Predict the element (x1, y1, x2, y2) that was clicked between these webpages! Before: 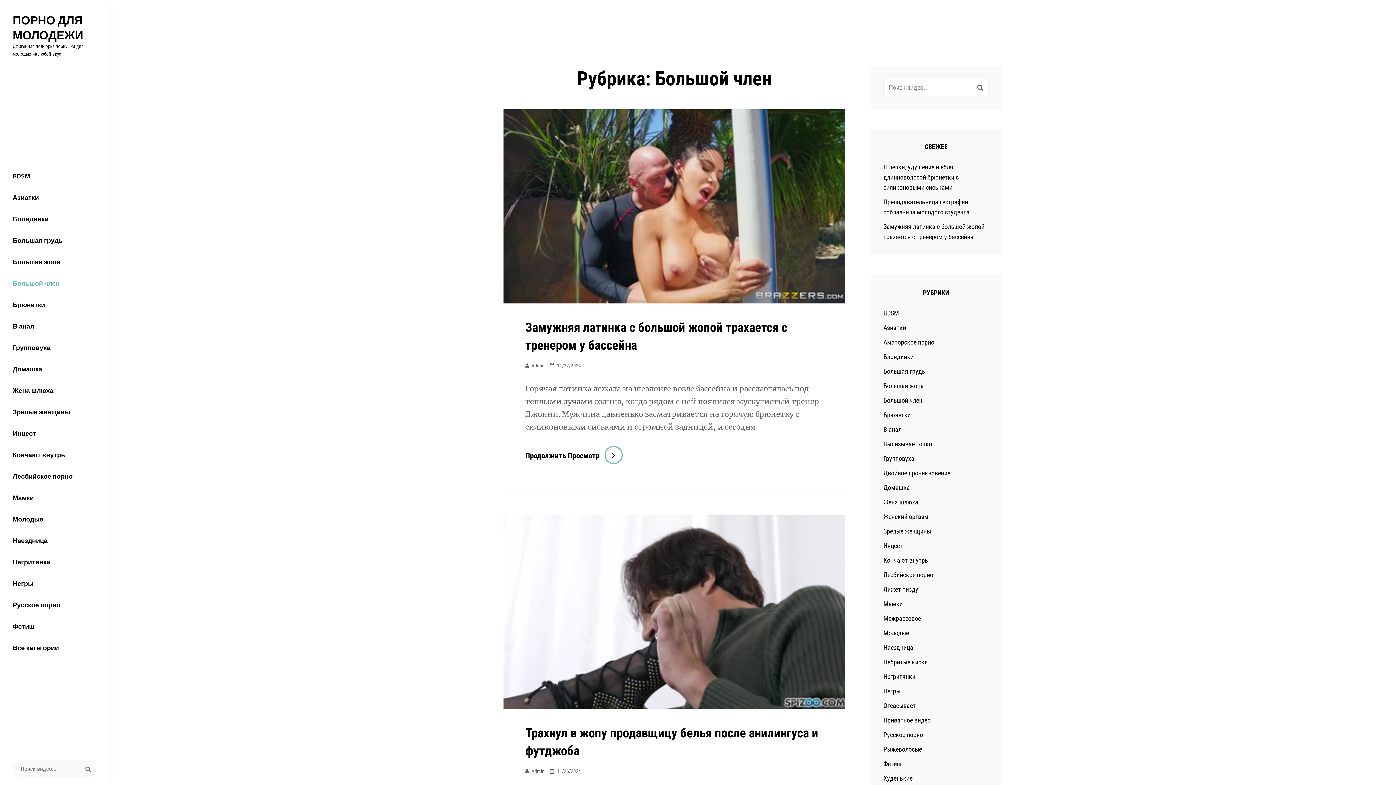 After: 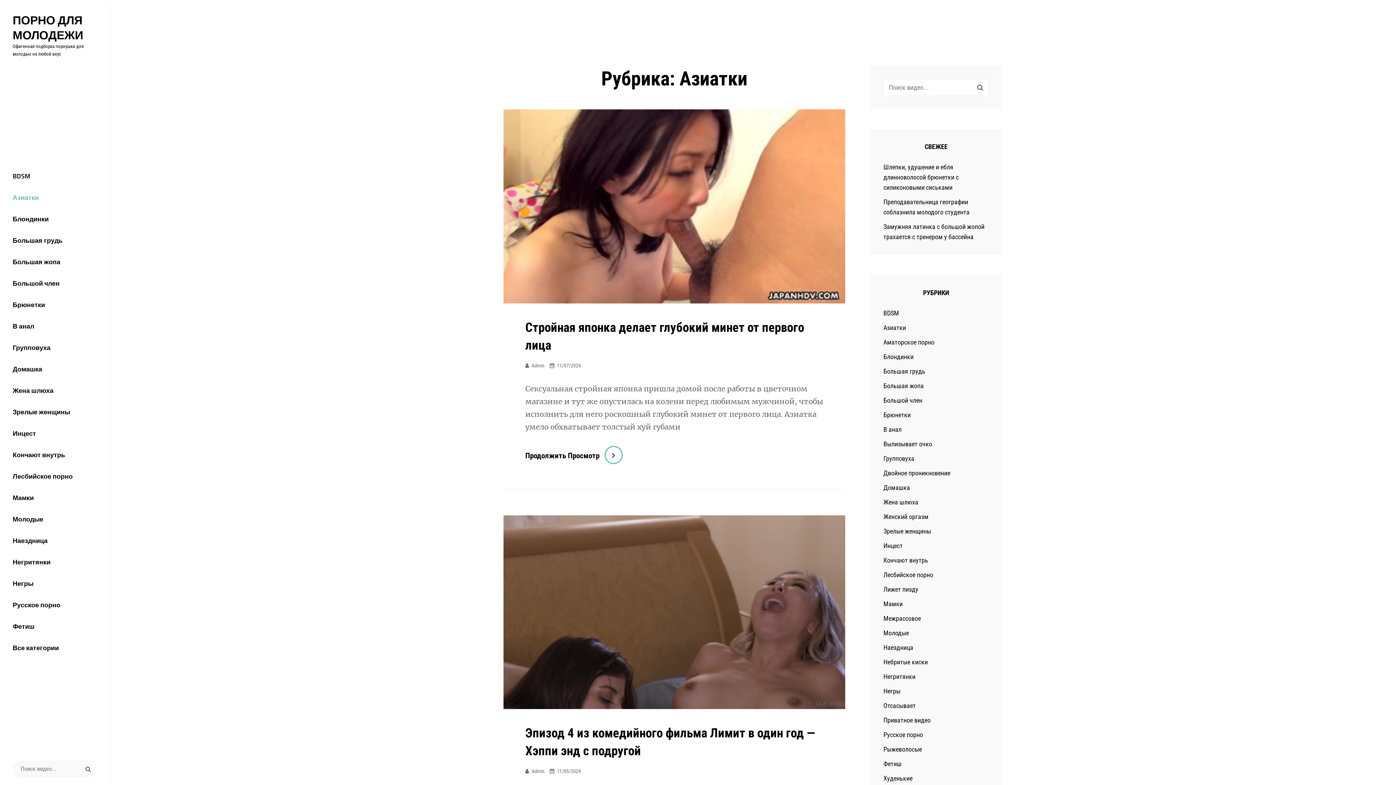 Action: label: Азиатки bbox: (883, 322, 906, 333)